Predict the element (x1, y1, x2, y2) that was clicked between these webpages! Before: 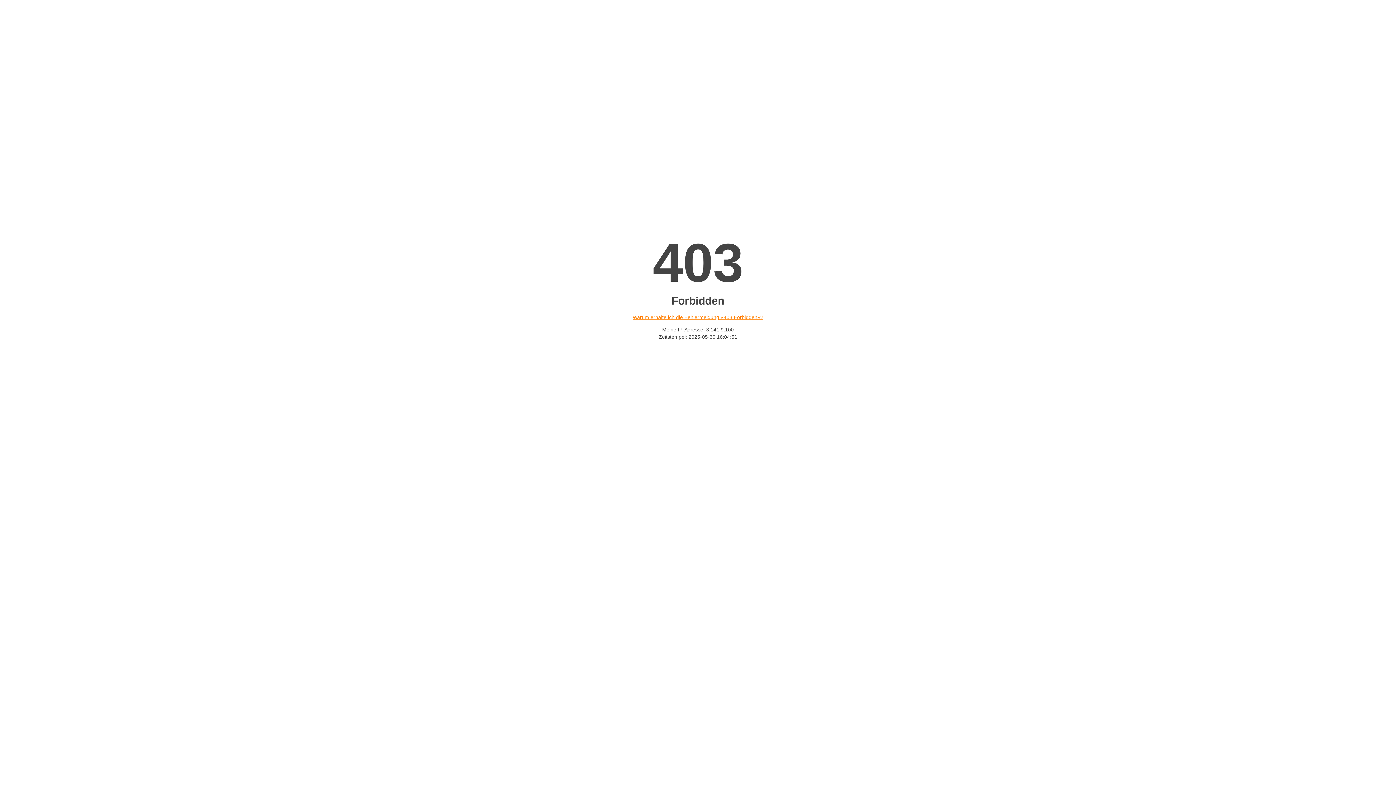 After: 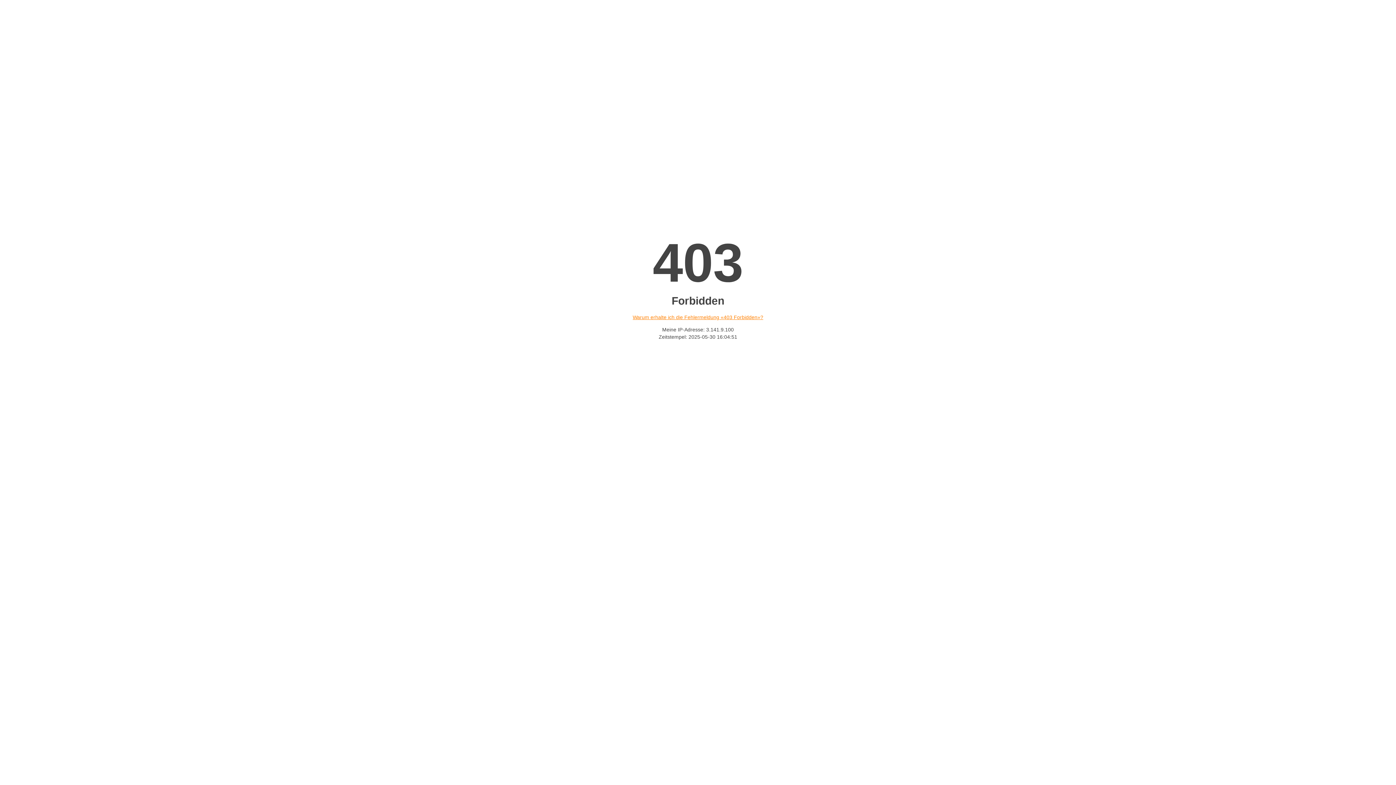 Action: label: Warum erhalte ich die Fehlermeldung «403 Forbidden»? bbox: (632, 314, 763, 320)